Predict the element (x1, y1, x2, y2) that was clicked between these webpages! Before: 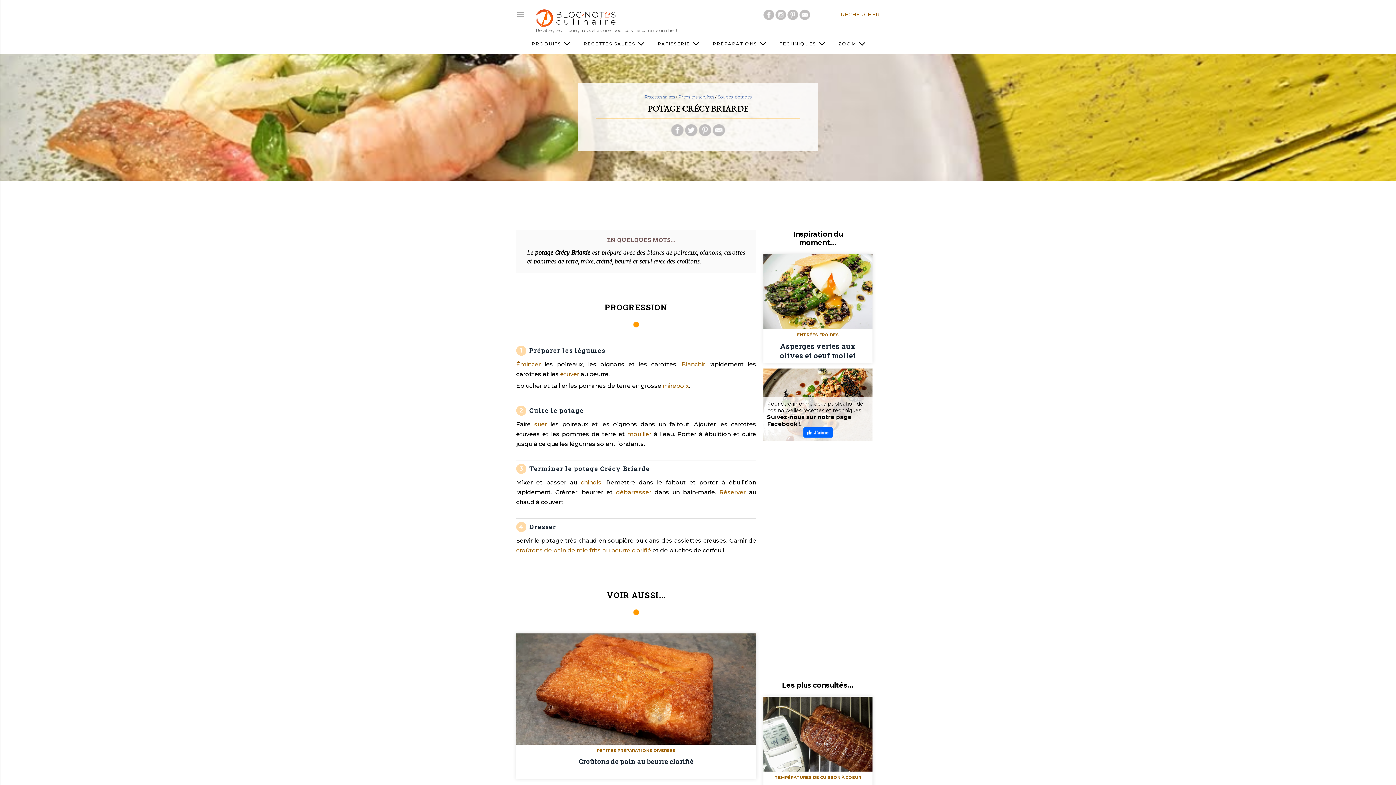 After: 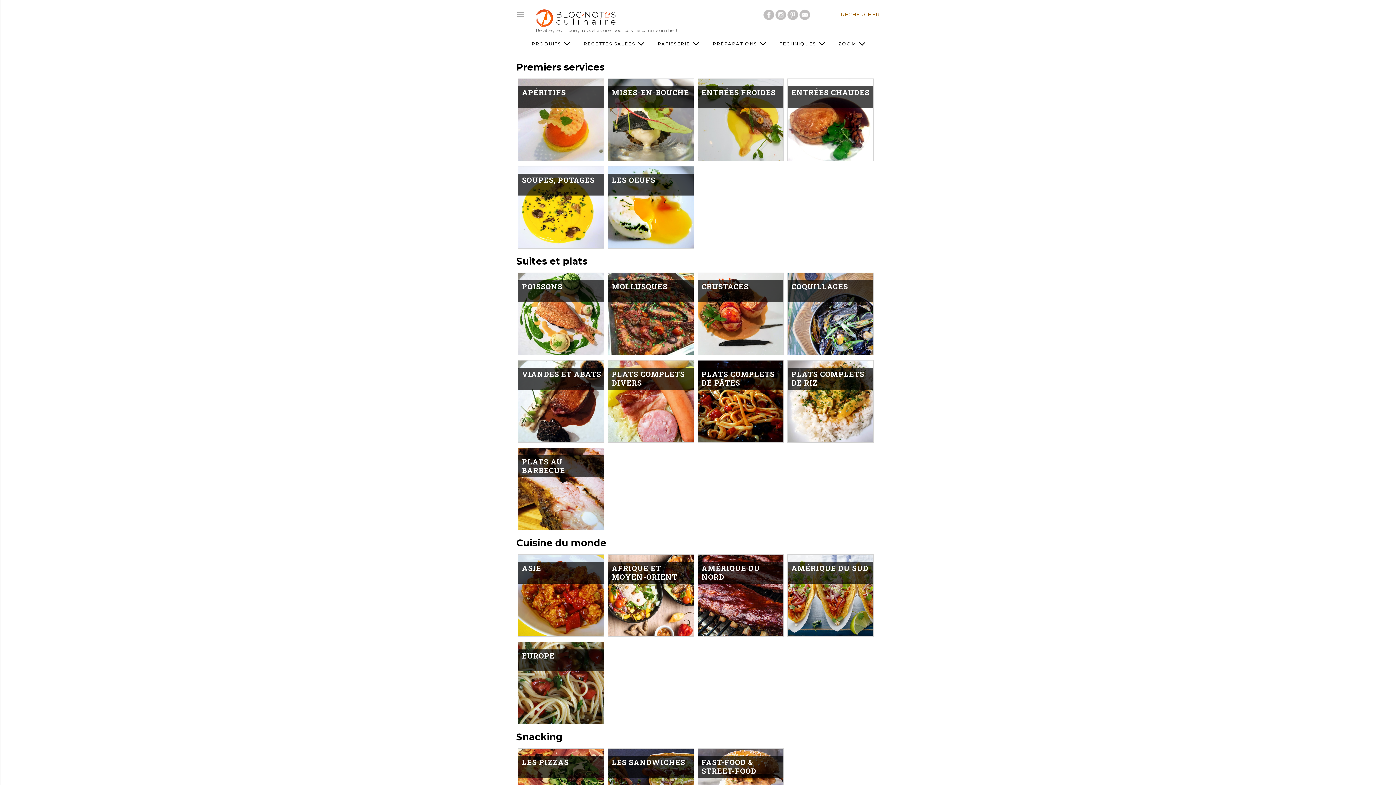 Action: label: RECETTES SALÉES  bbox: (583, 41, 643, 46)